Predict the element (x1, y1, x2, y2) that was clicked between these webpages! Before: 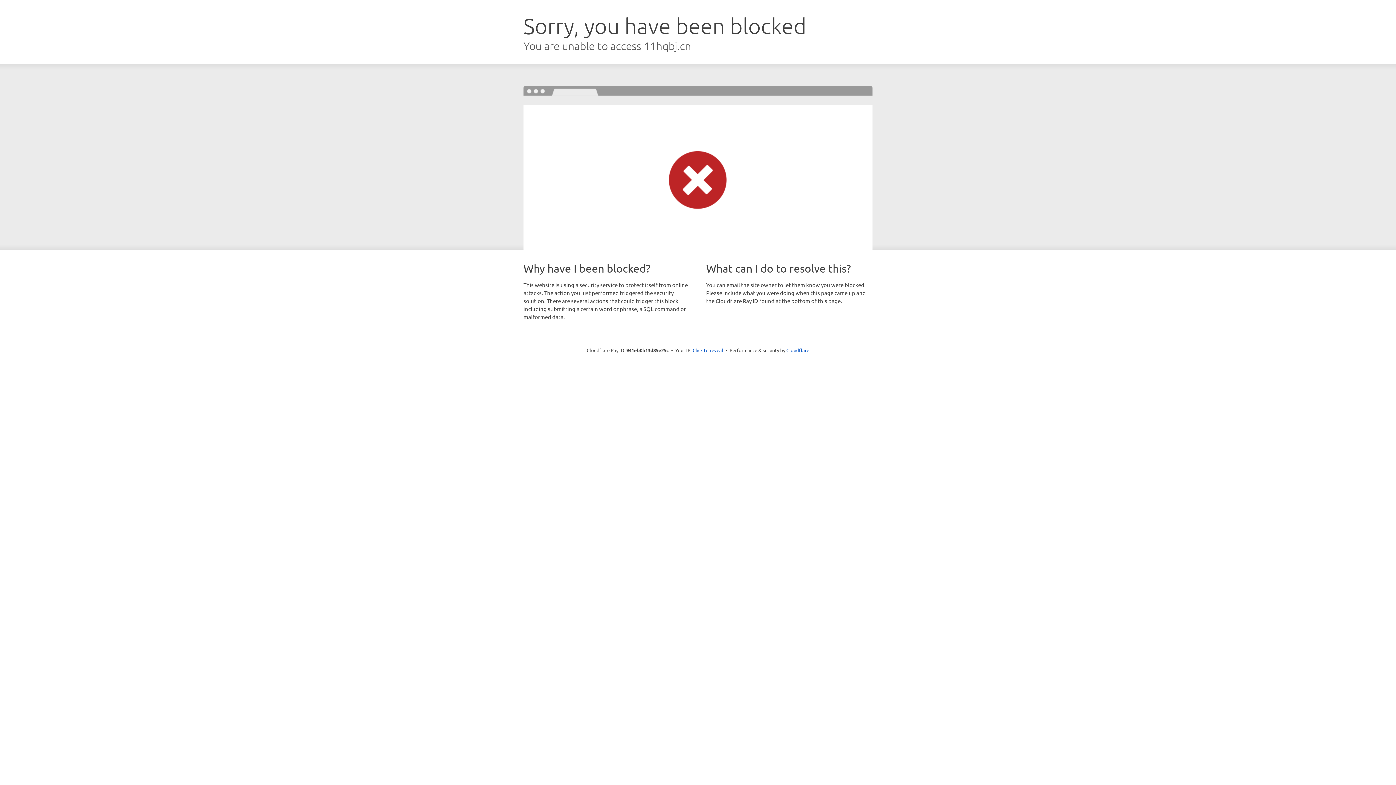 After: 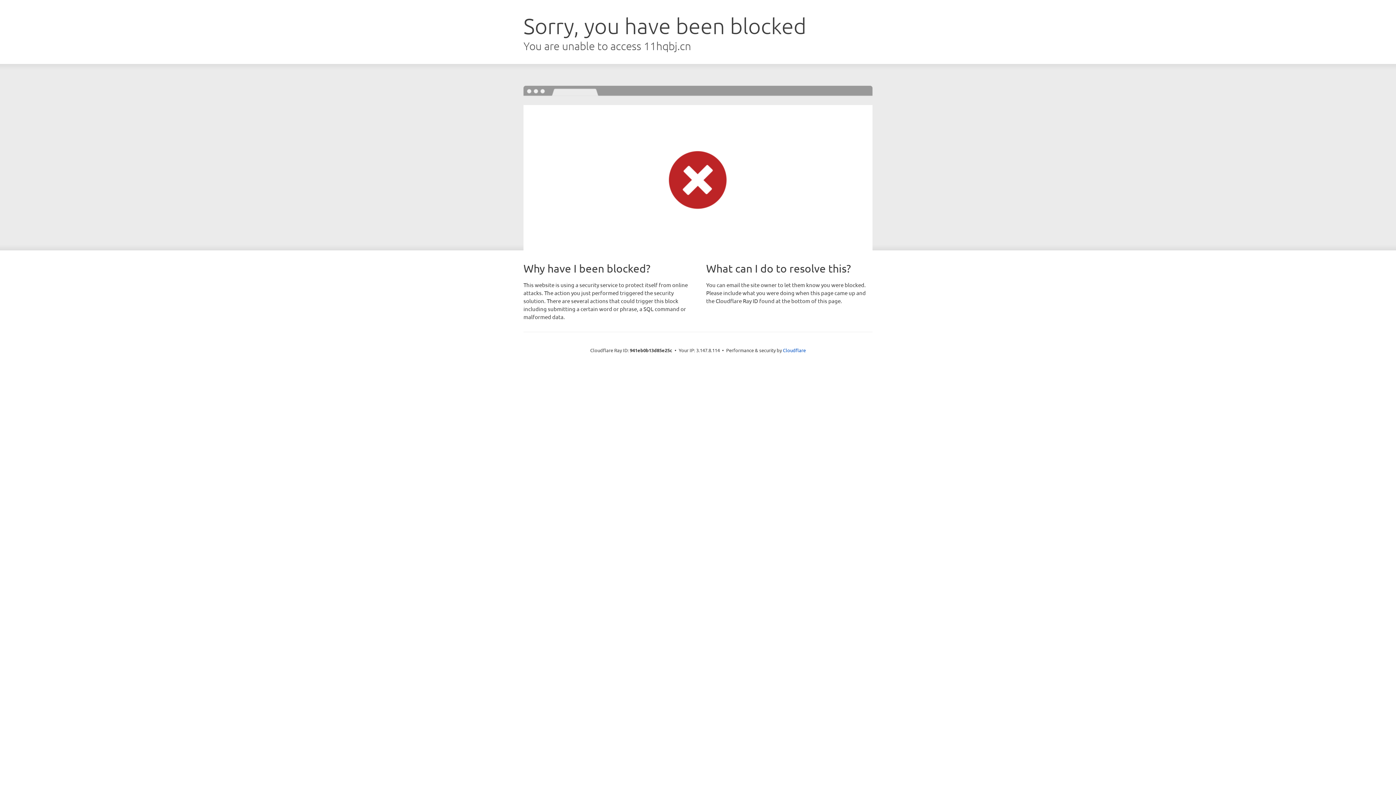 Action: label: Click to reveal bbox: (692, 346, 723, 353)